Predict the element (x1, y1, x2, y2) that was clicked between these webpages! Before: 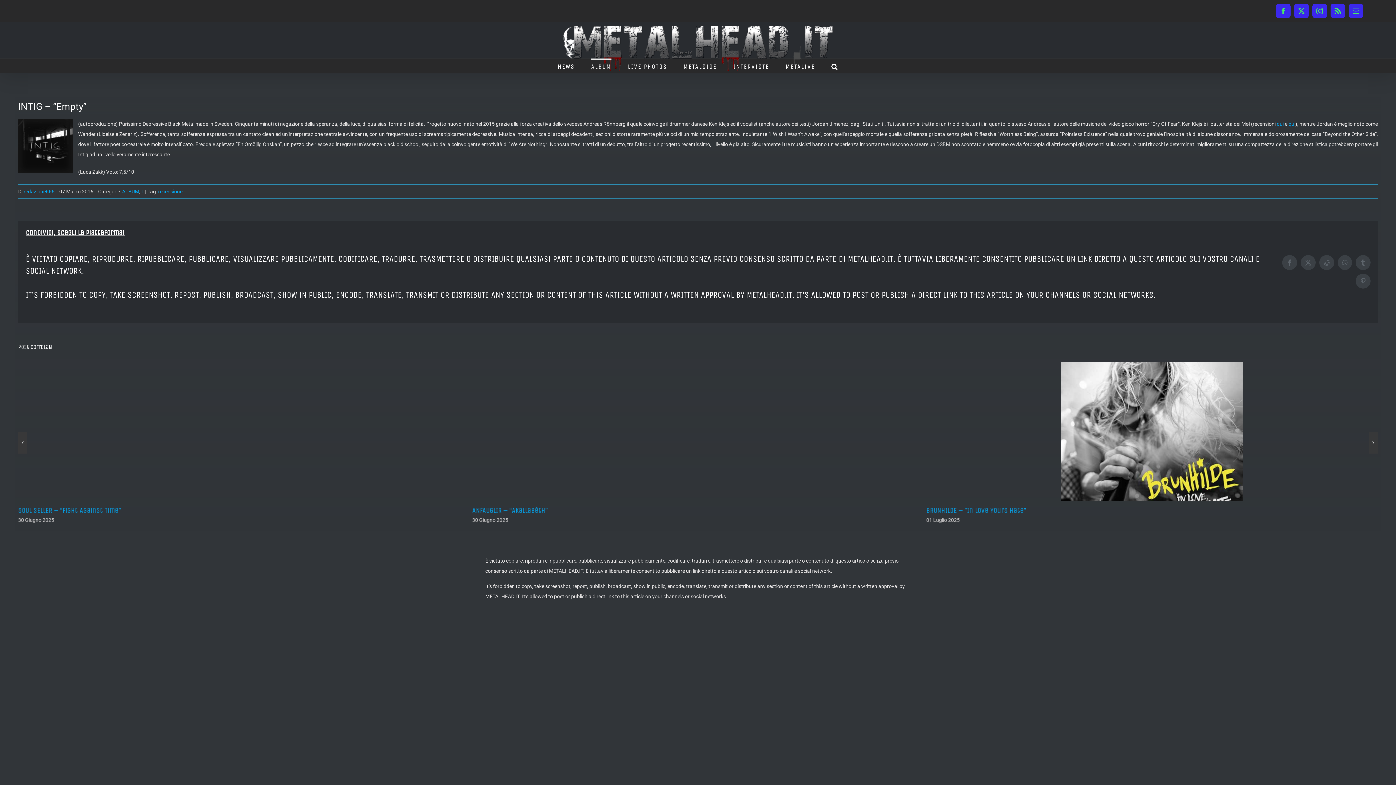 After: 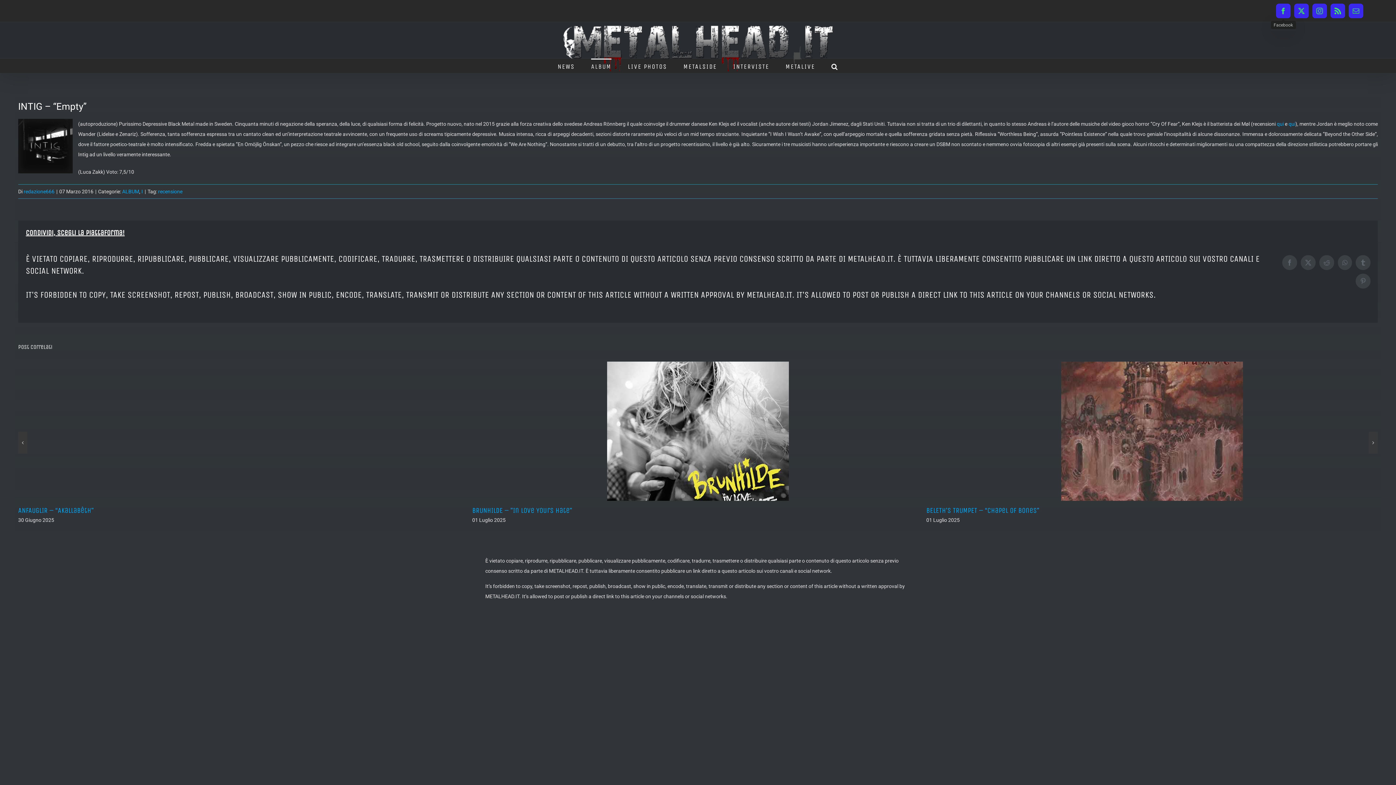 Action: bbox: (1276, 3, 1290, 18) label: Facebook